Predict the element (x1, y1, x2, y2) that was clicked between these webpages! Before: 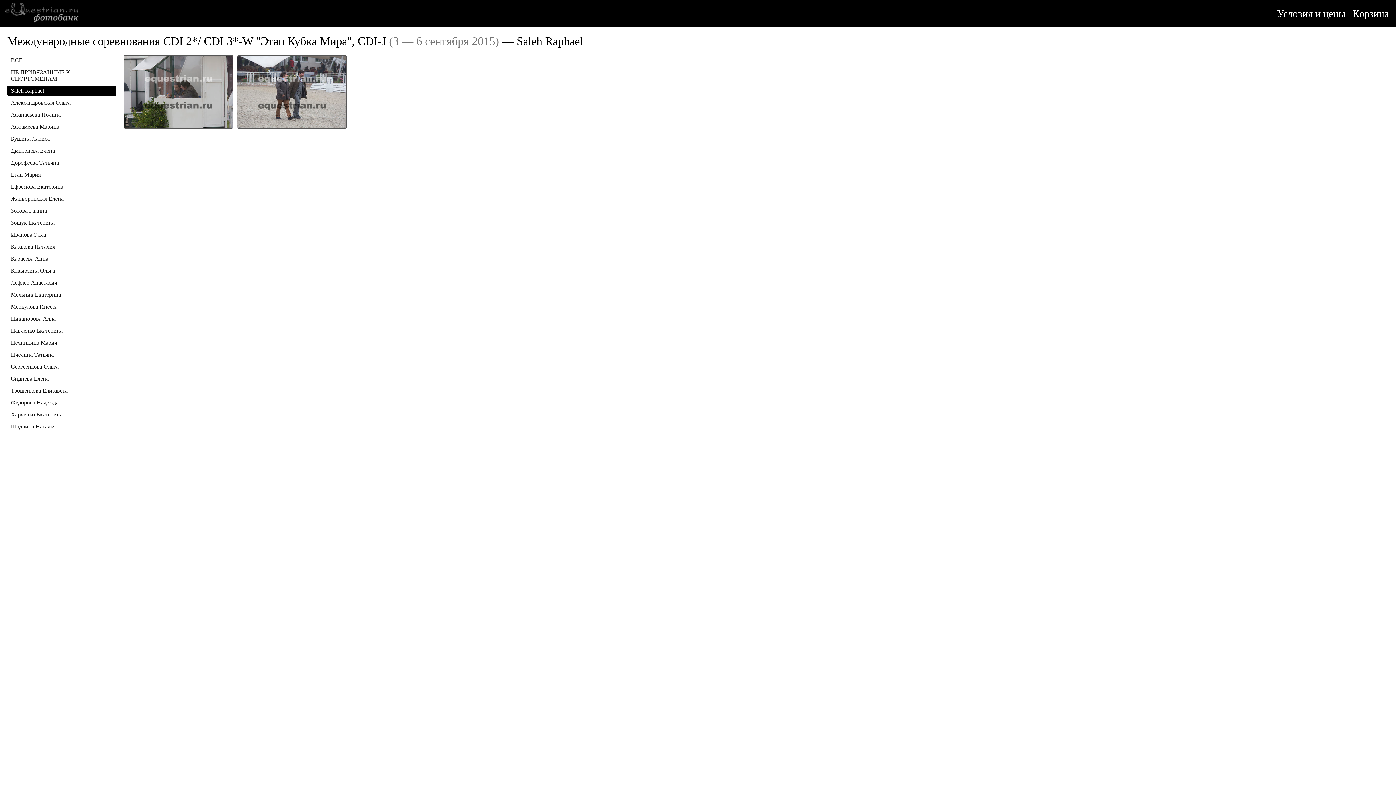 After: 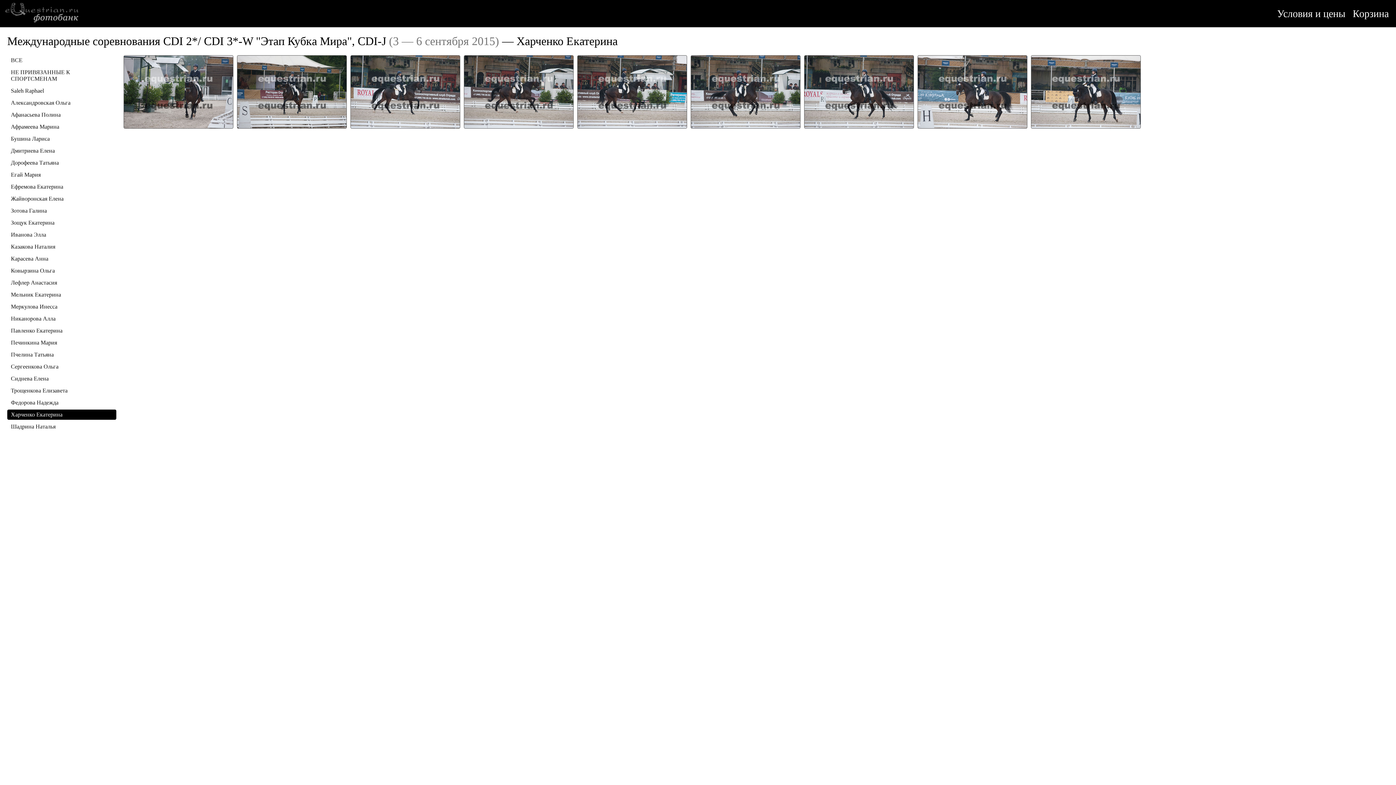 Action: label: Харченко Екатерина bbox: (10, 411, 62, 417)